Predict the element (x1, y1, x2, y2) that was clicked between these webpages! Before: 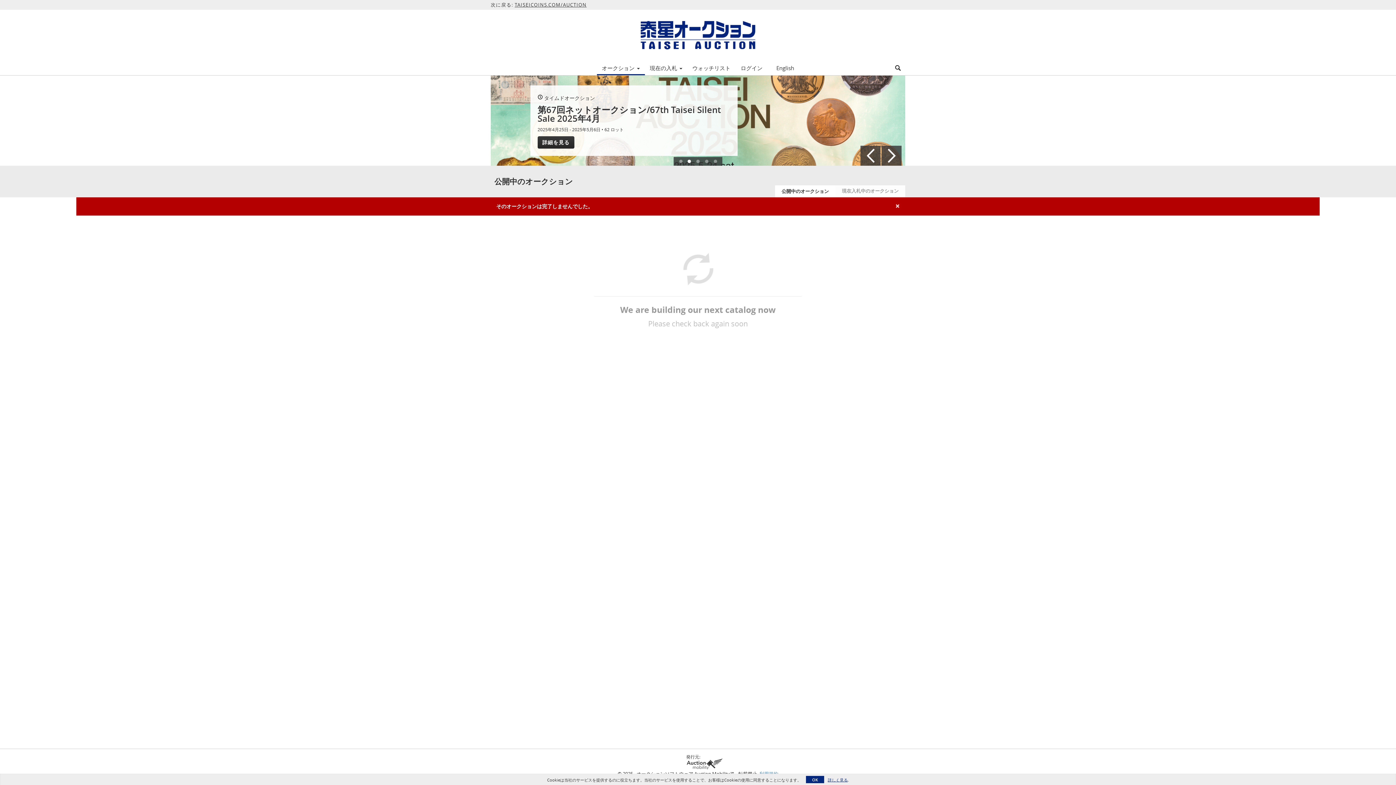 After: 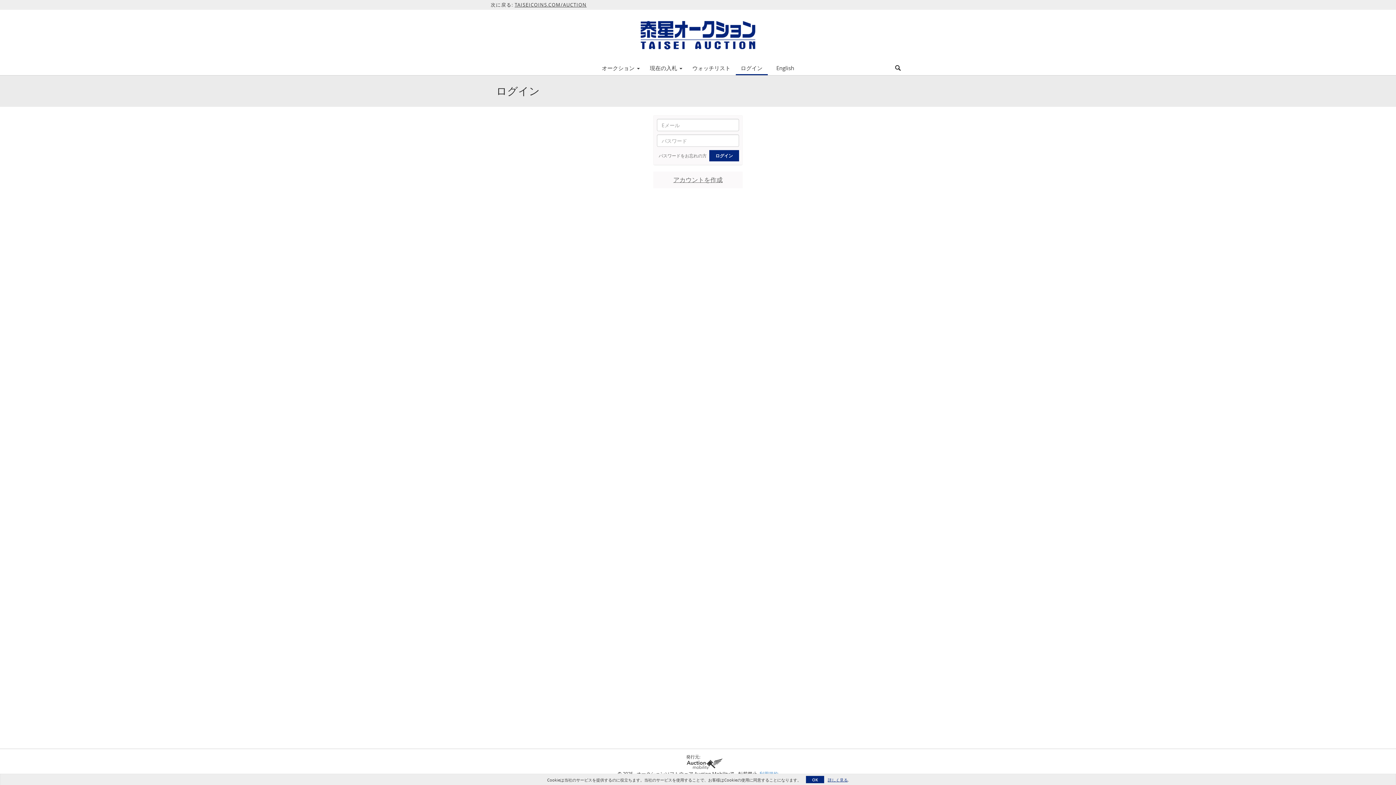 Action: label: ログイン bbox: (735, 62, 767, 73)